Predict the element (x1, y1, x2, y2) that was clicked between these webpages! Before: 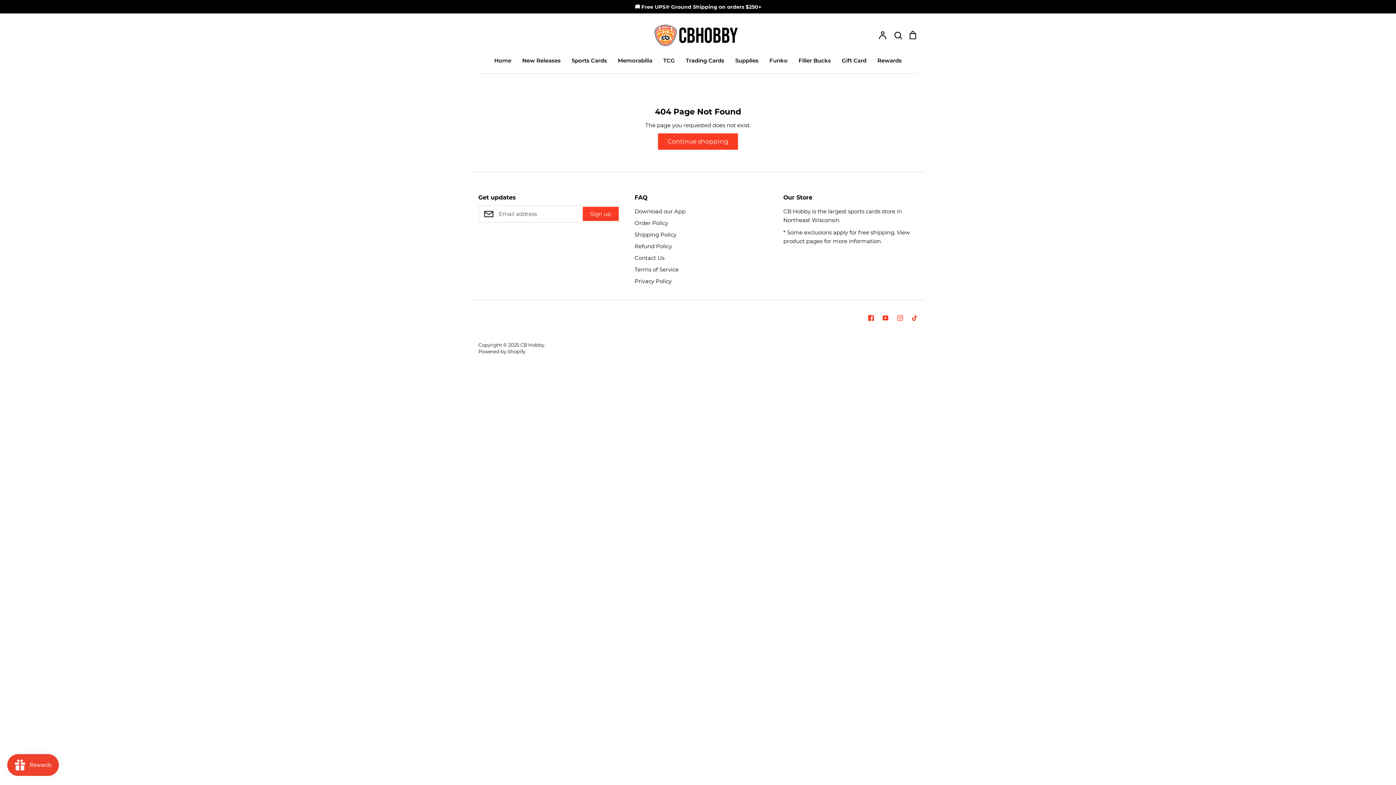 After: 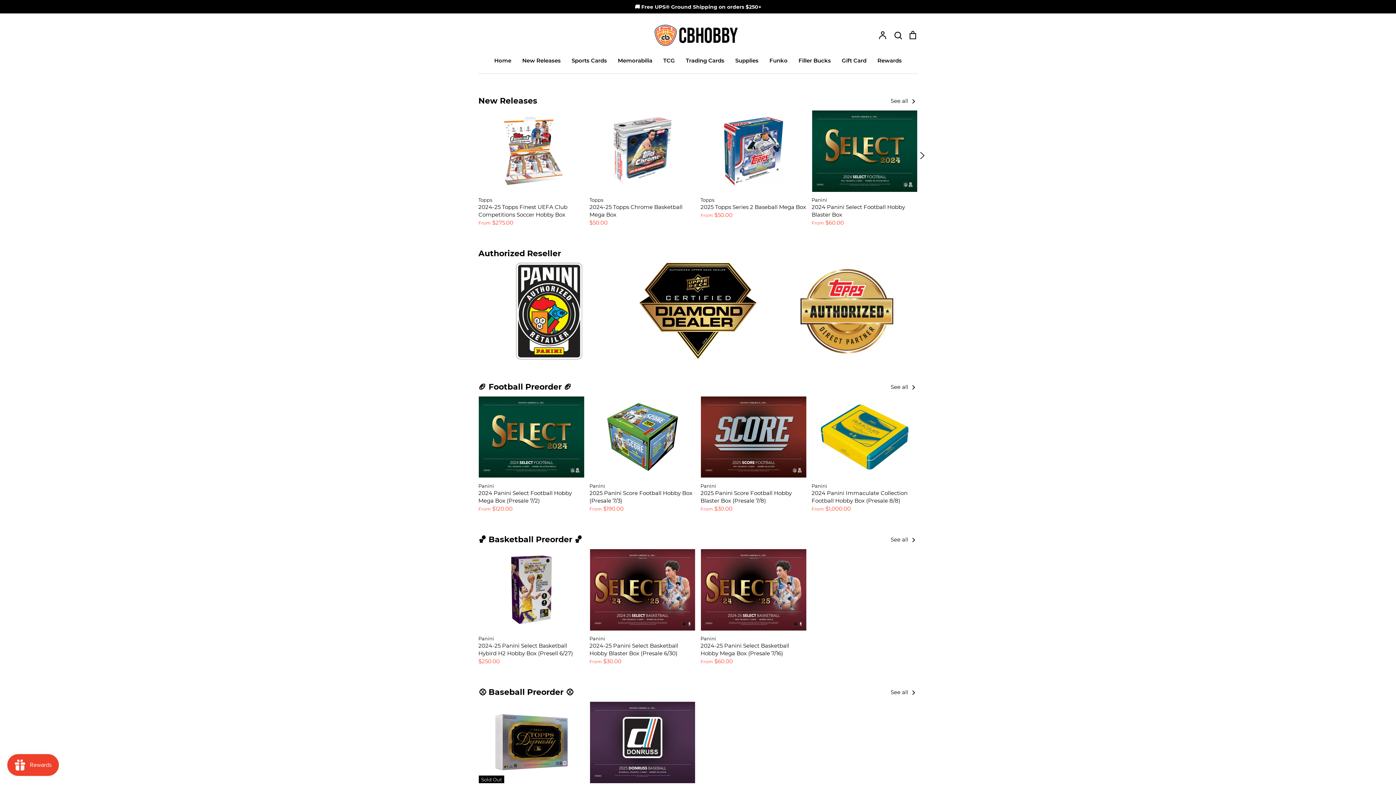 Action: bbox: (520, 342, 544, 348) label: CB Hobby